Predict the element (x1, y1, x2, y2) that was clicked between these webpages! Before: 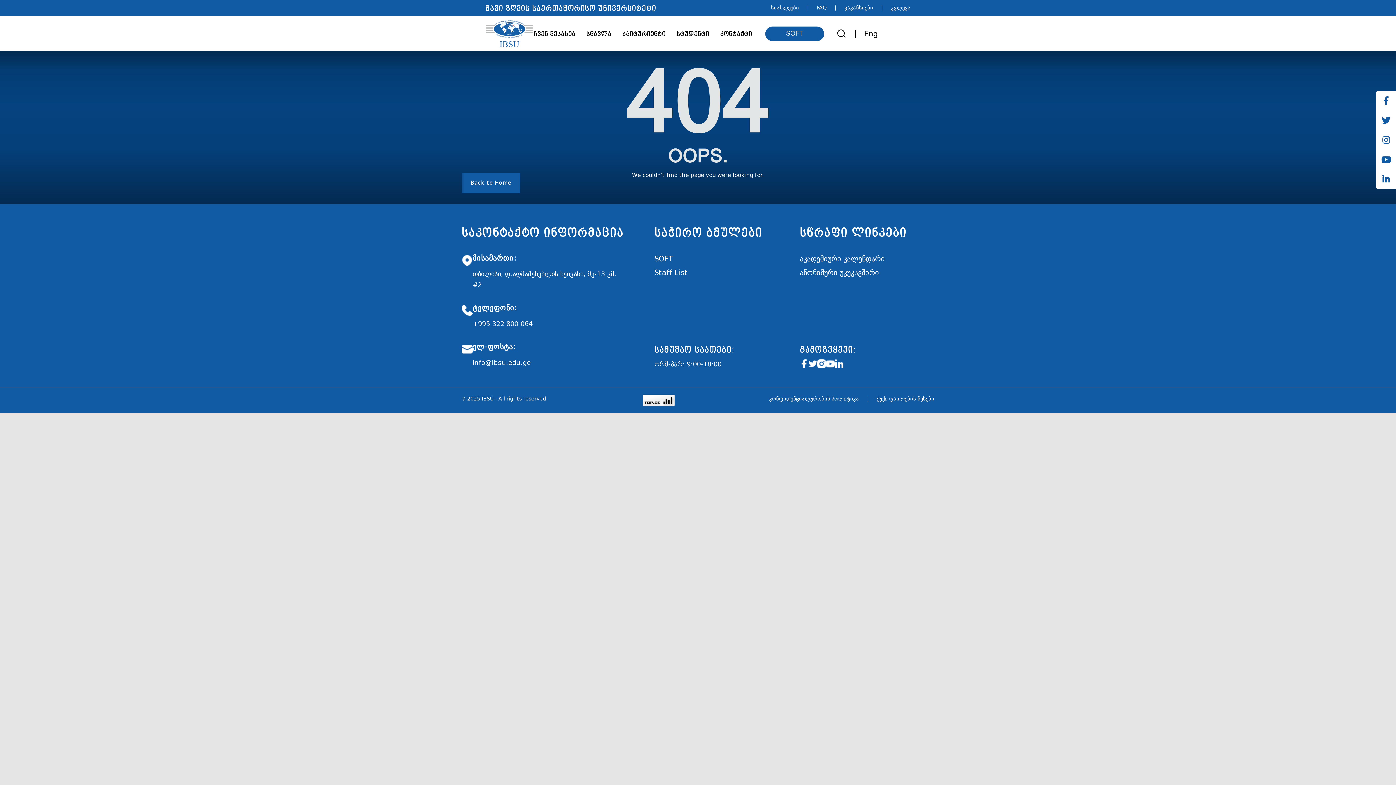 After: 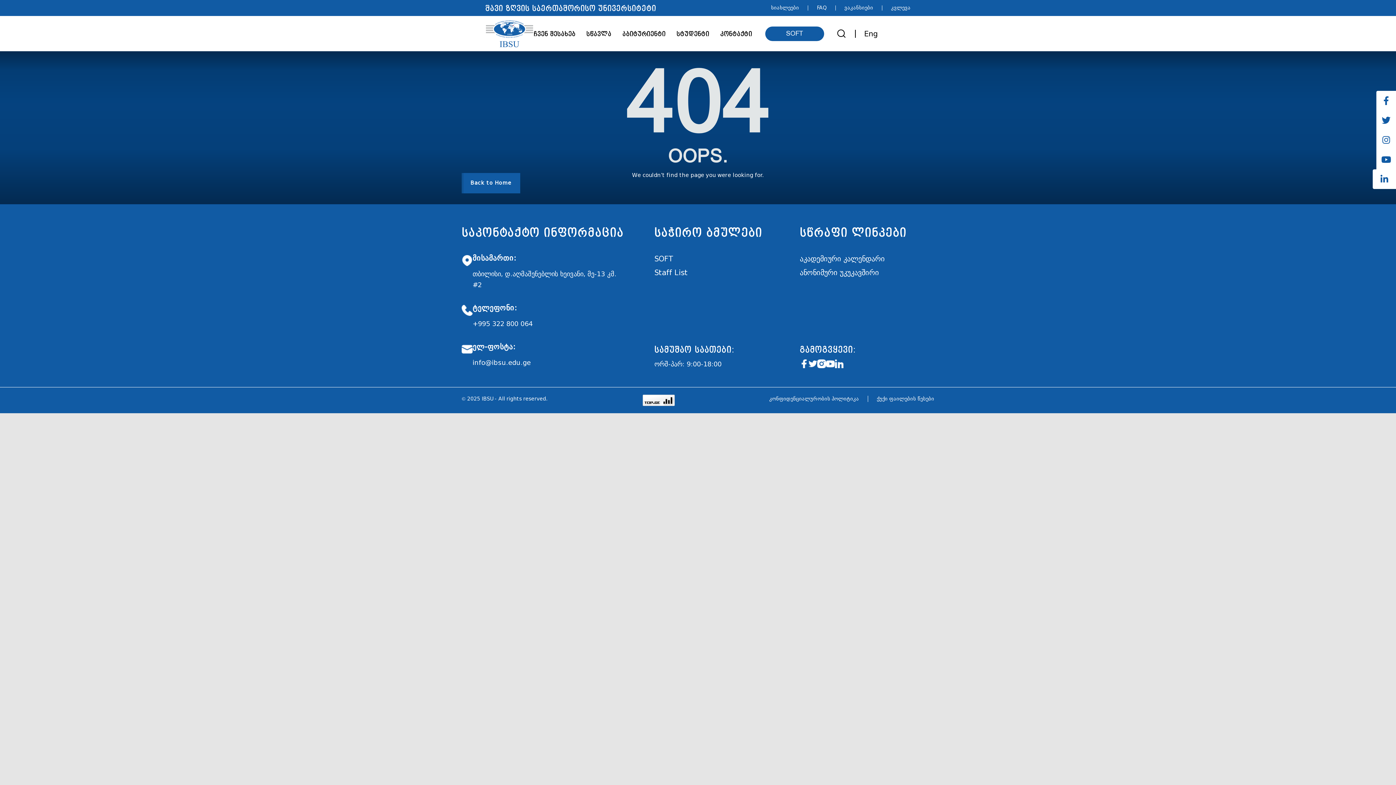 Action: bbox: (1376, 169, 1396, 189)